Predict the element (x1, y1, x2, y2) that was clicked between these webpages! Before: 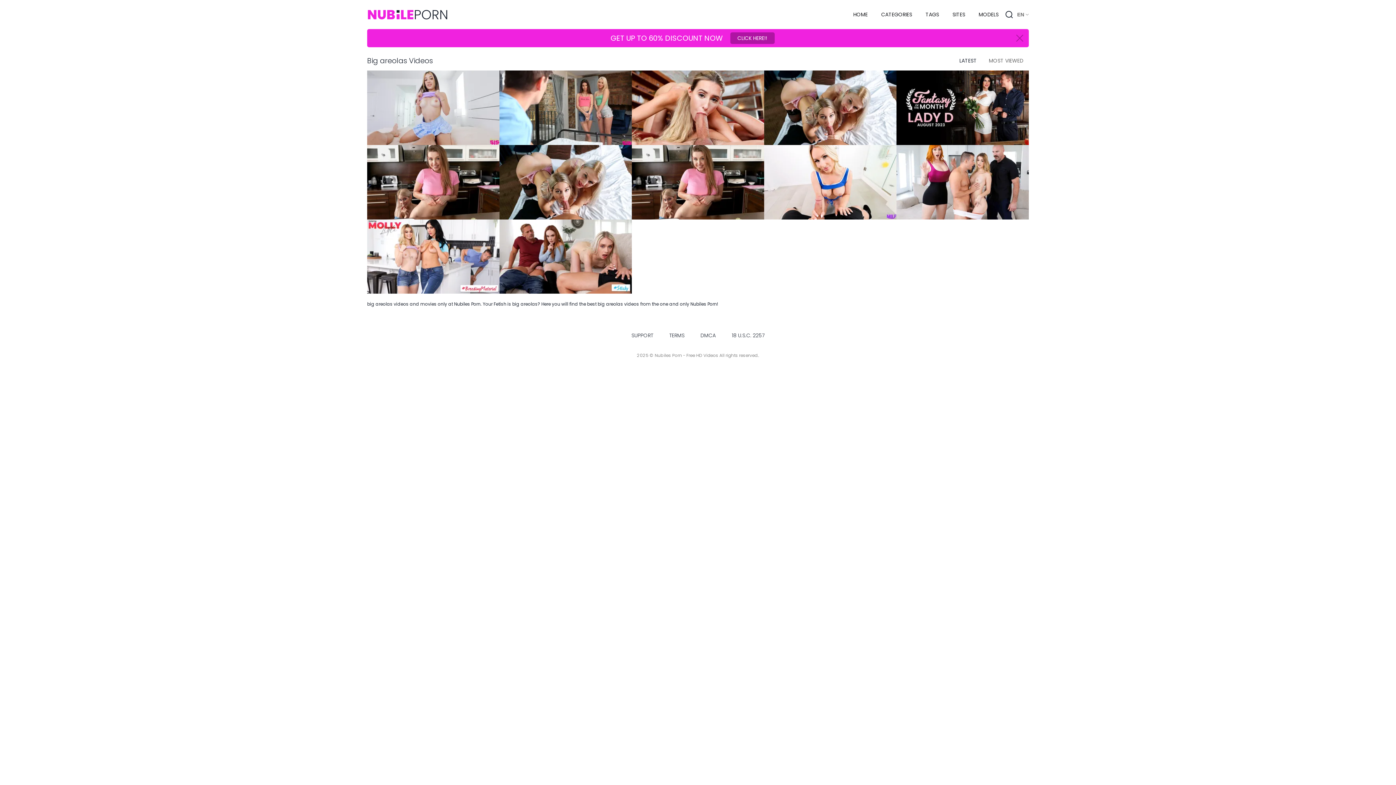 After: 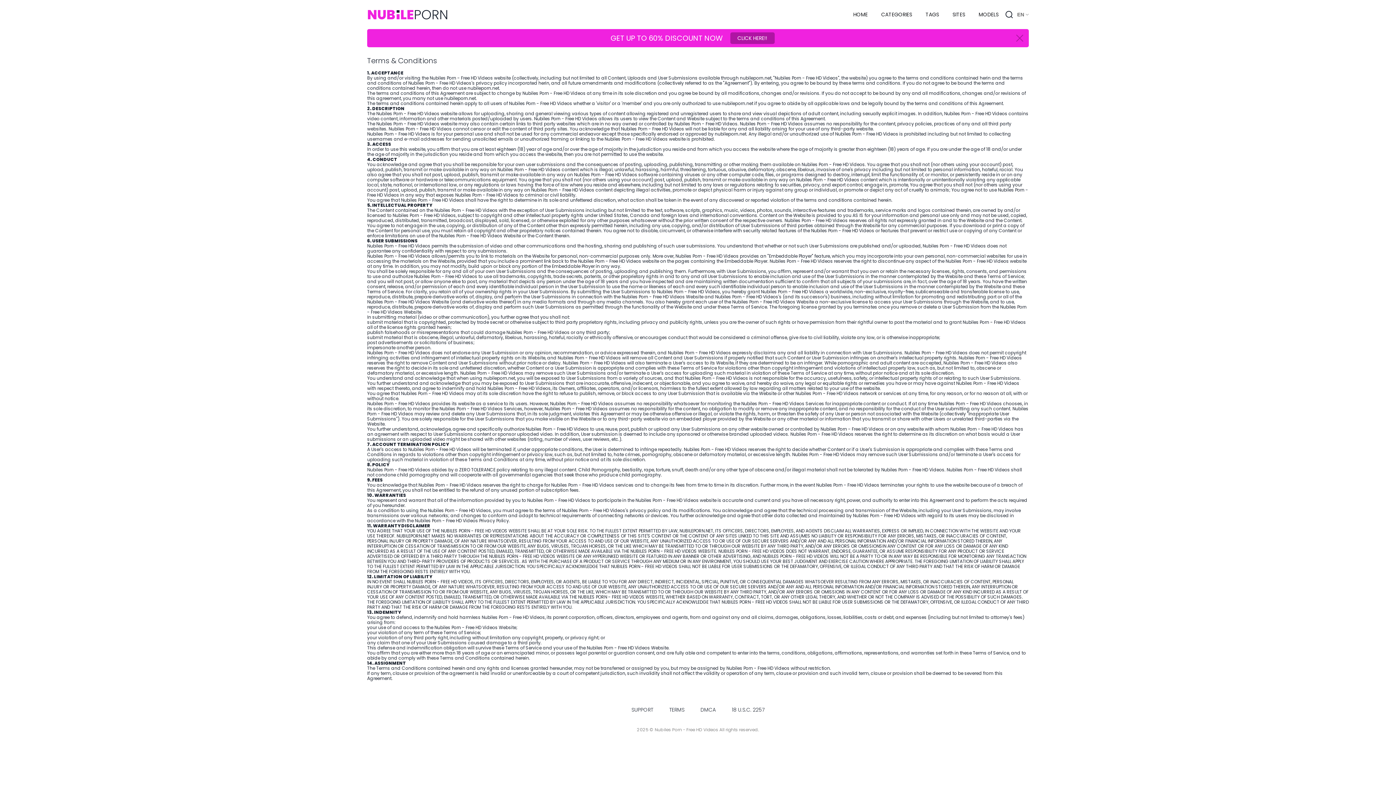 Action: bbox: (669, 332, 684, 339) label: TERMS